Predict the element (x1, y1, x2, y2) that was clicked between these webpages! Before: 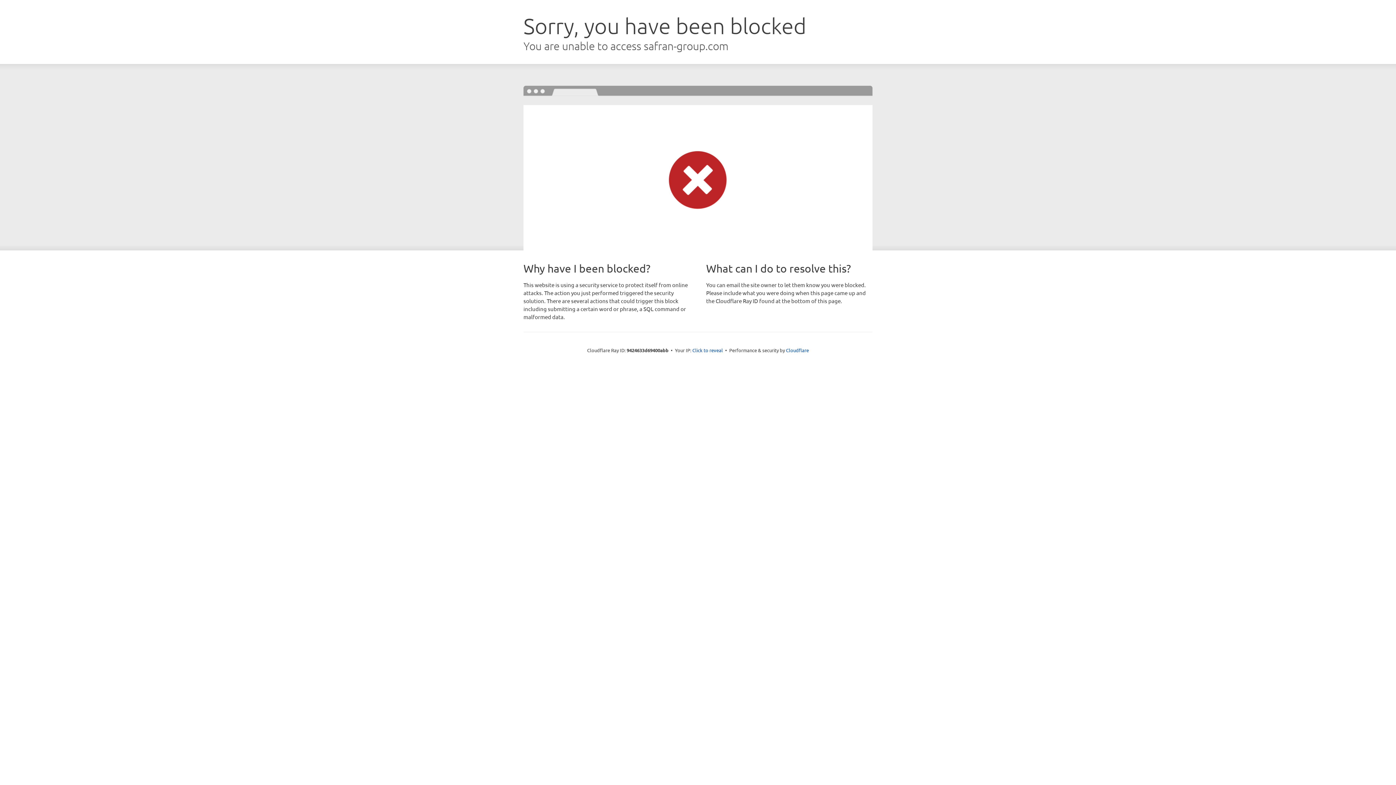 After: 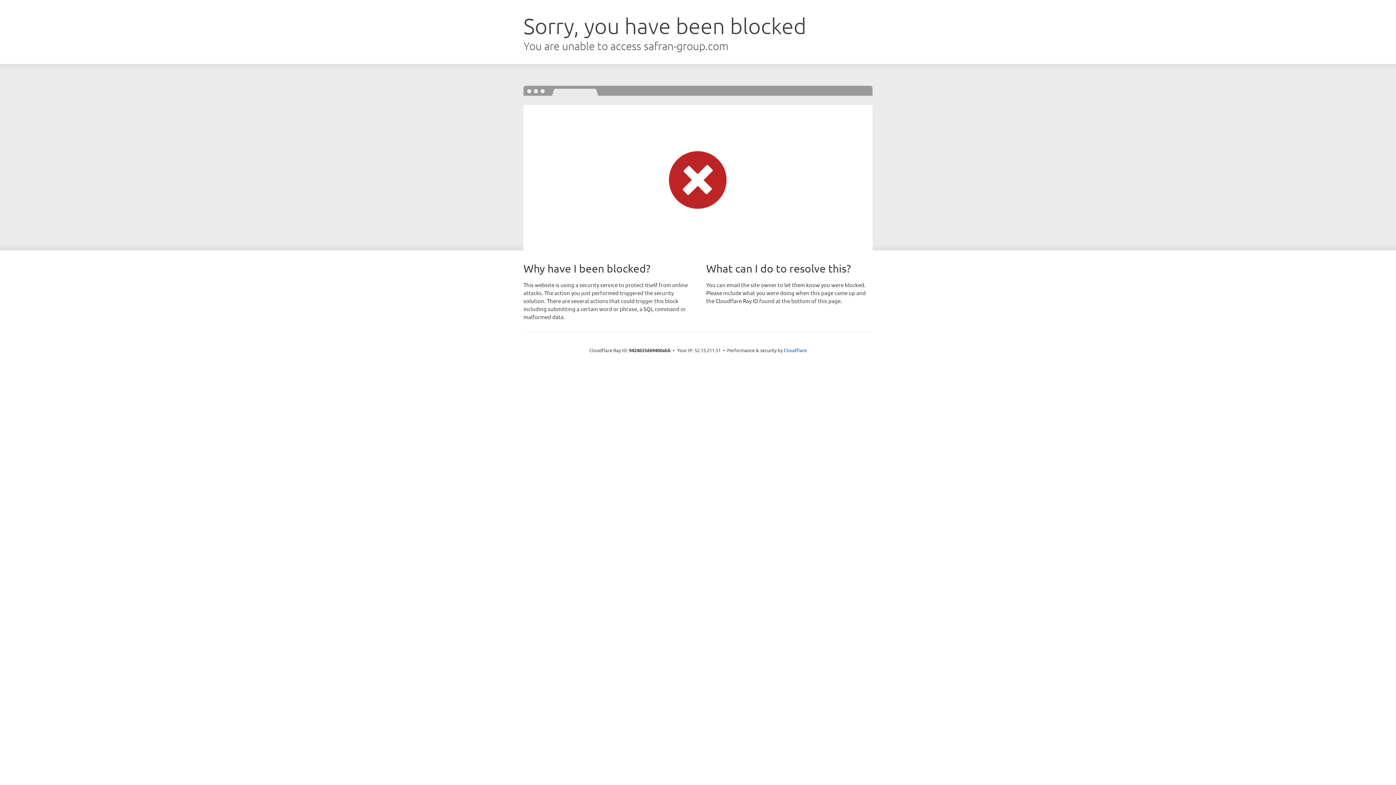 Action: label: Click to reveal bbox: (692, 346, 723, 353)